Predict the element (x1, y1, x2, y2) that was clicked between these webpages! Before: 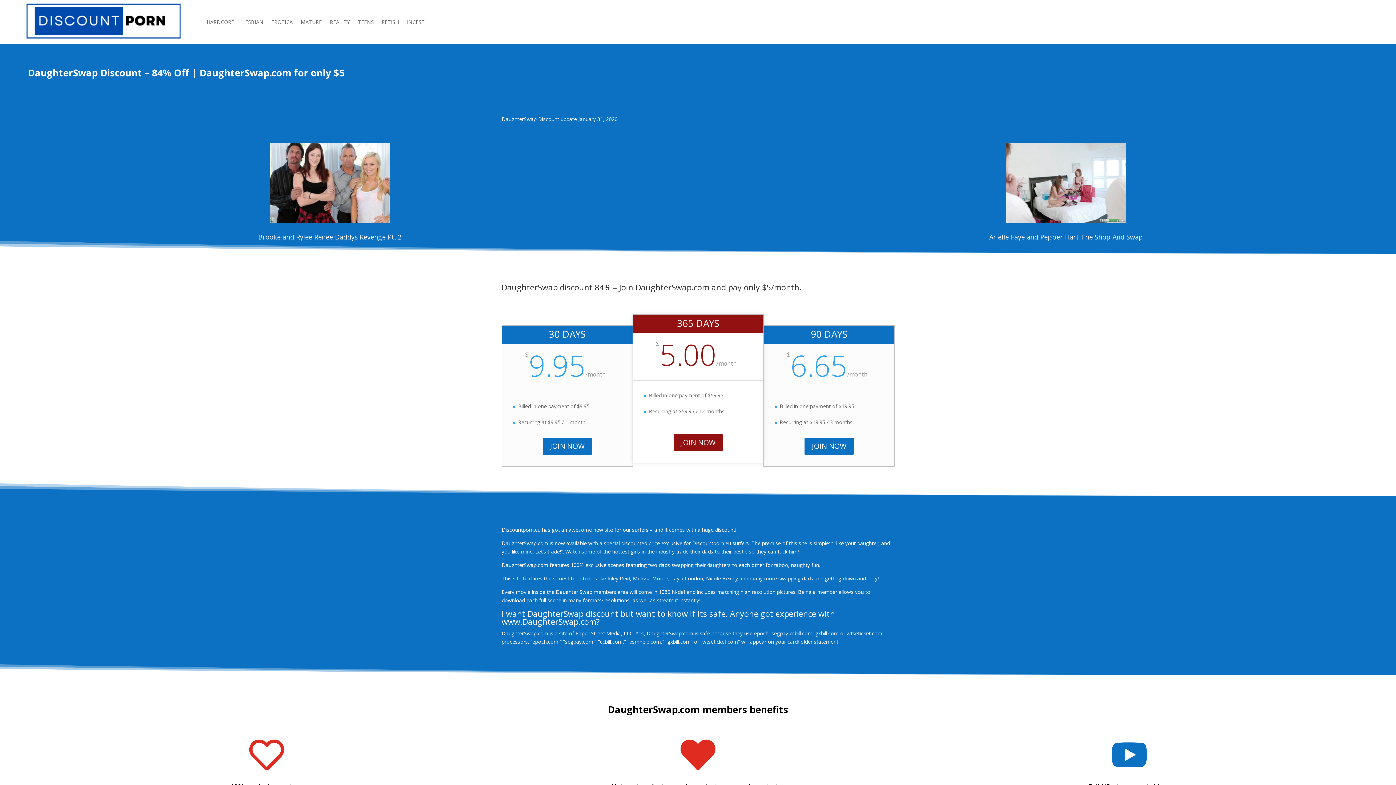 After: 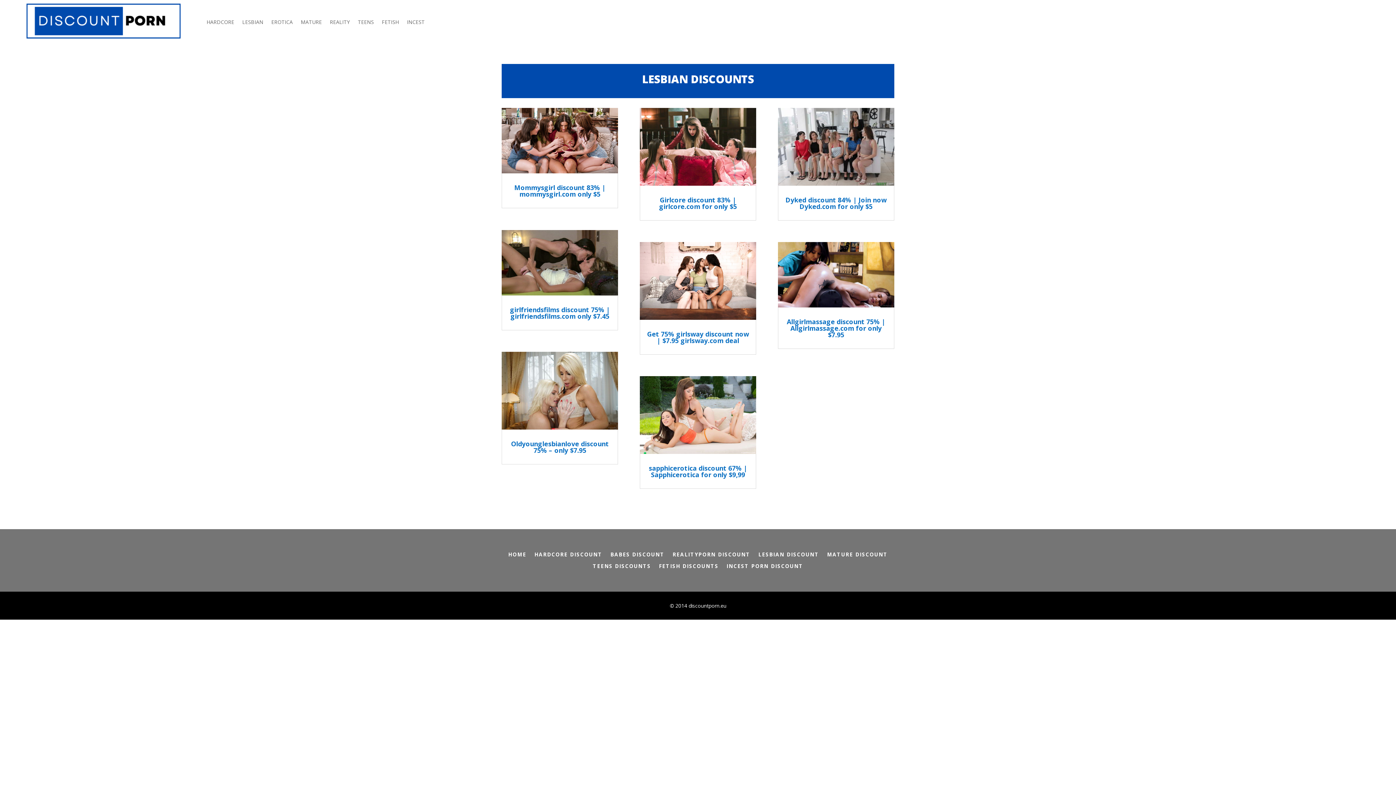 Action: bbox: (242, 0, 263, 44) label: LESBIAN